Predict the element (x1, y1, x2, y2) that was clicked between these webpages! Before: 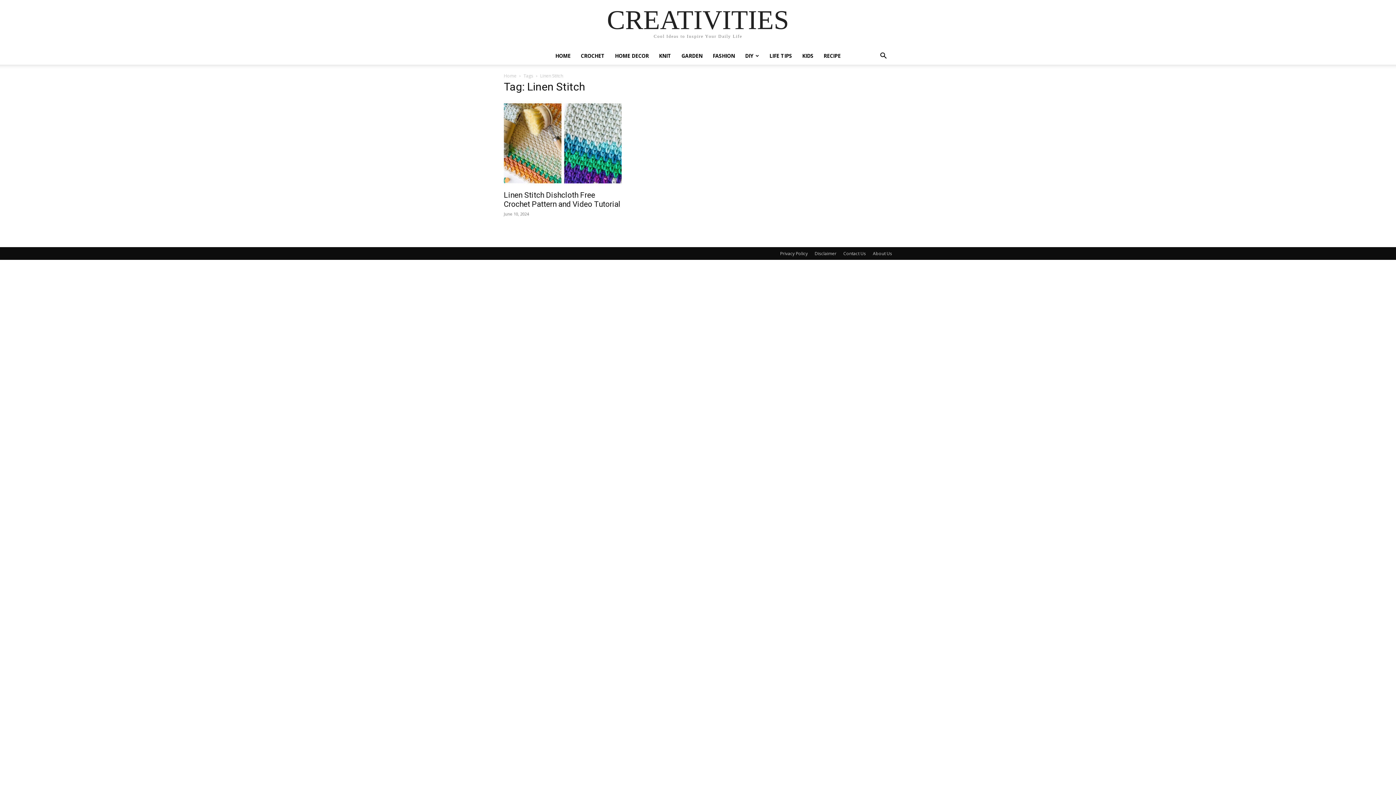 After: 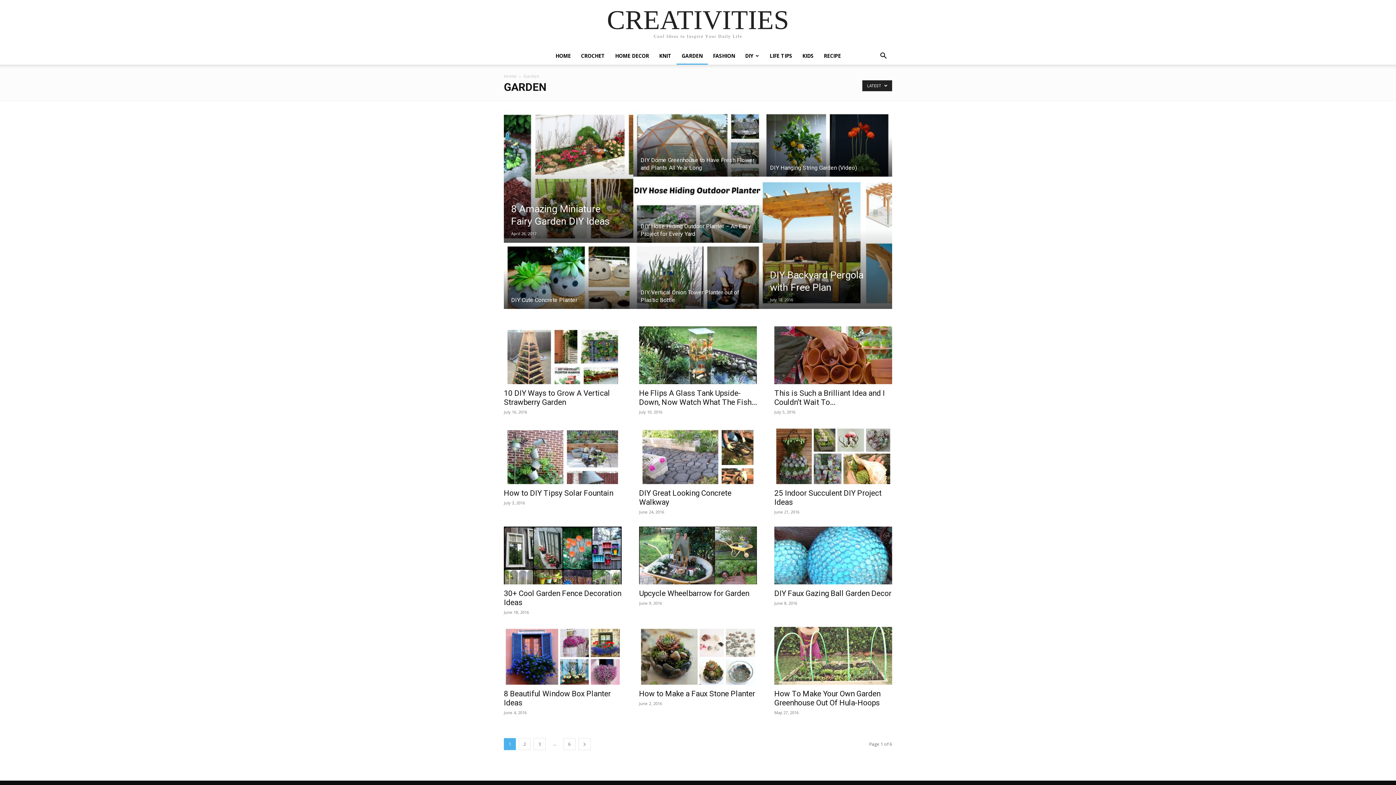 Action: label: GARDEN bbox: (676, 47, 707, 64)